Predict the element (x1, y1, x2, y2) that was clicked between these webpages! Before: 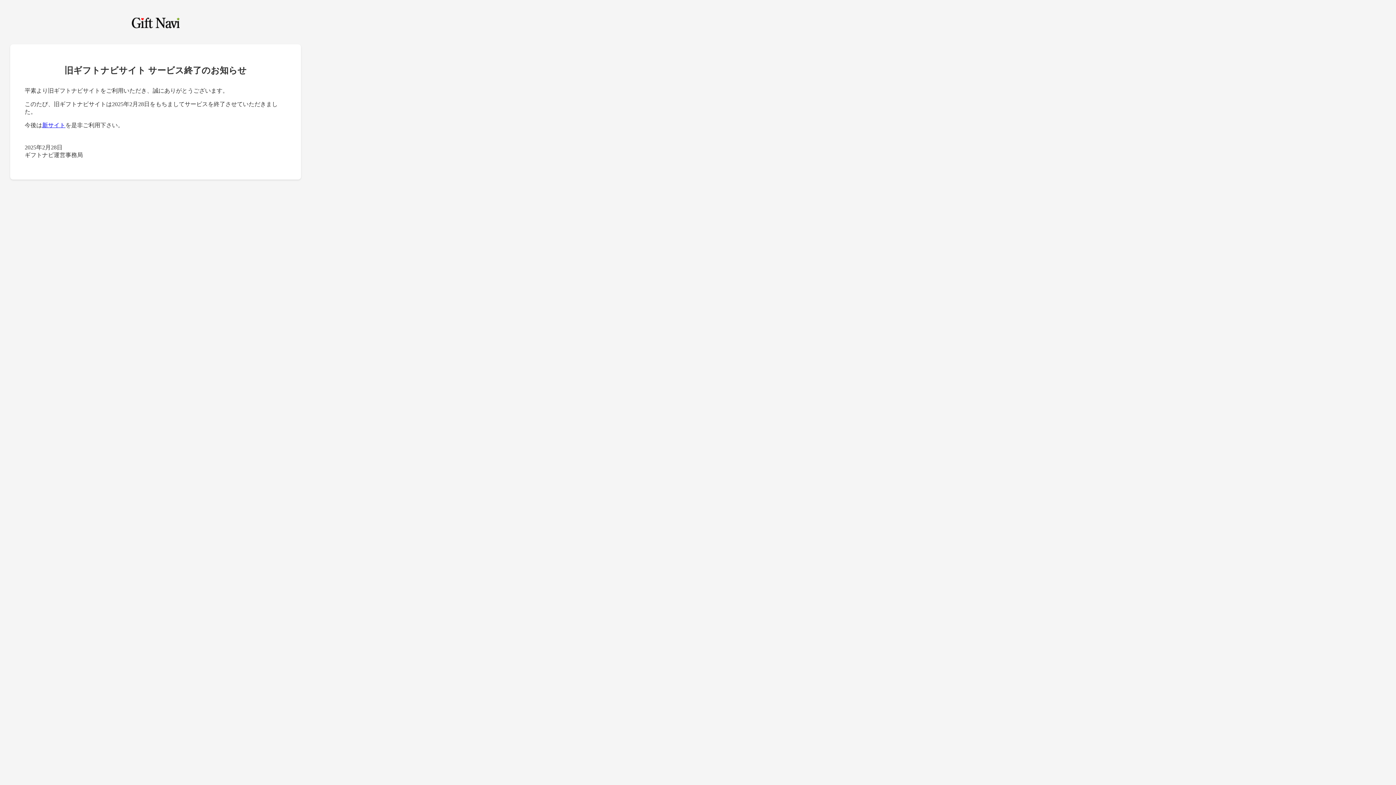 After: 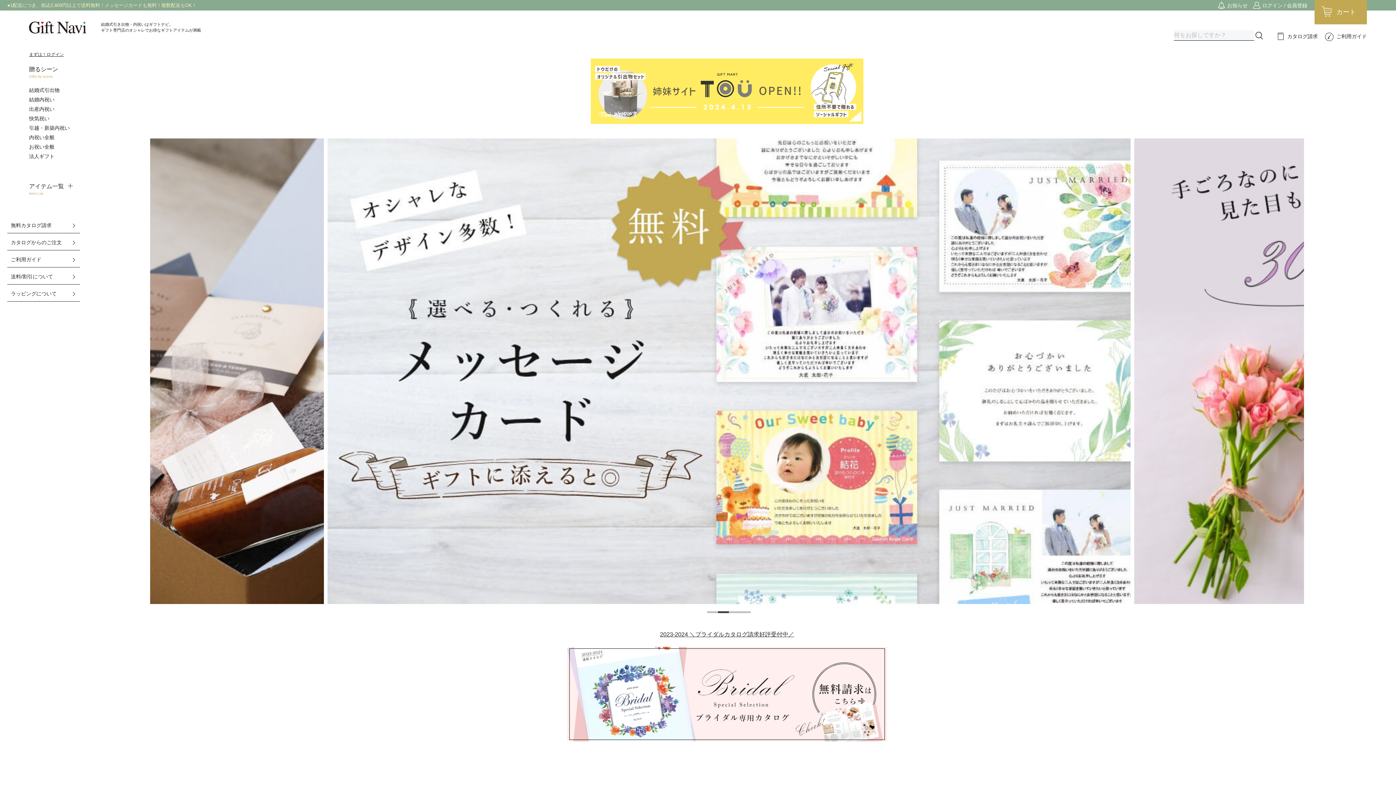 Action: bbox: (42, 122, 65, 128) label: 新サイト